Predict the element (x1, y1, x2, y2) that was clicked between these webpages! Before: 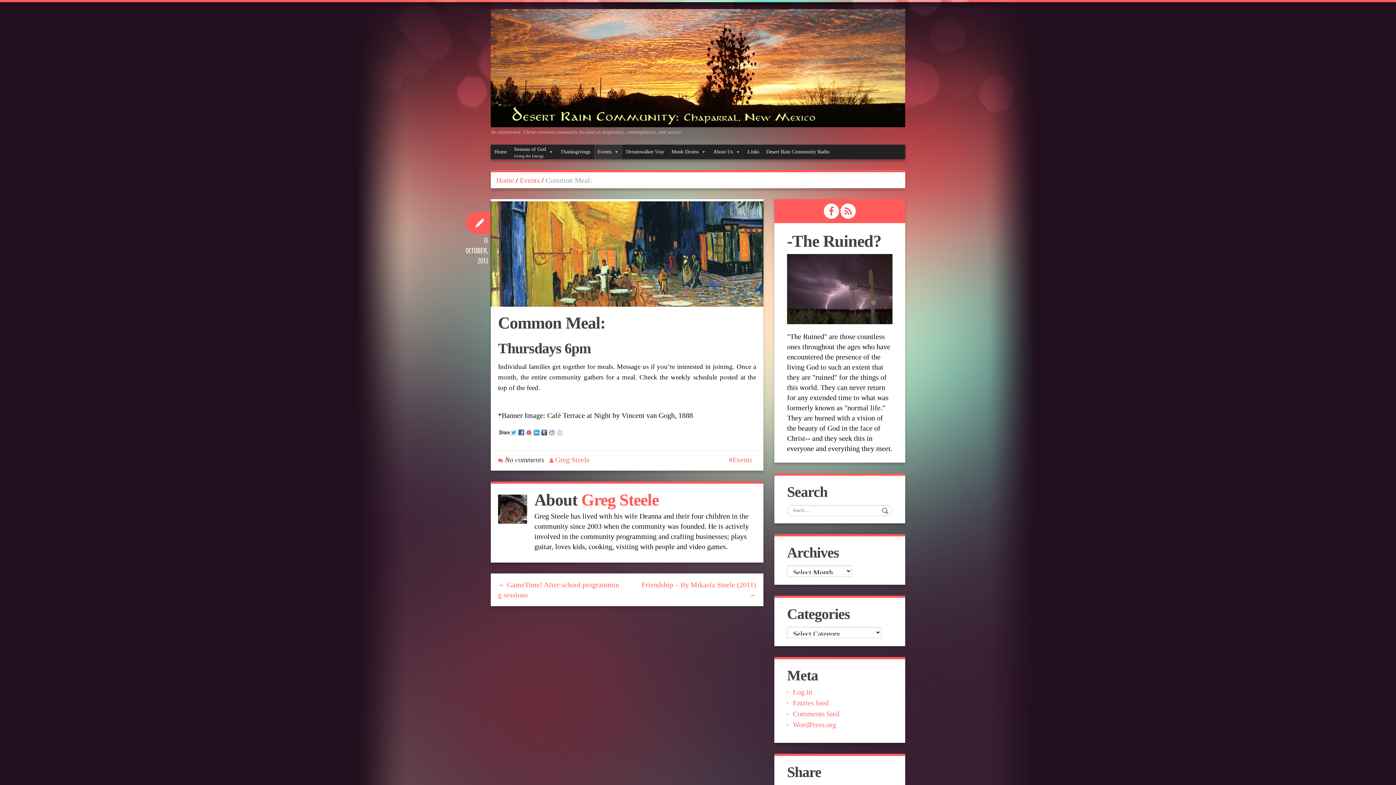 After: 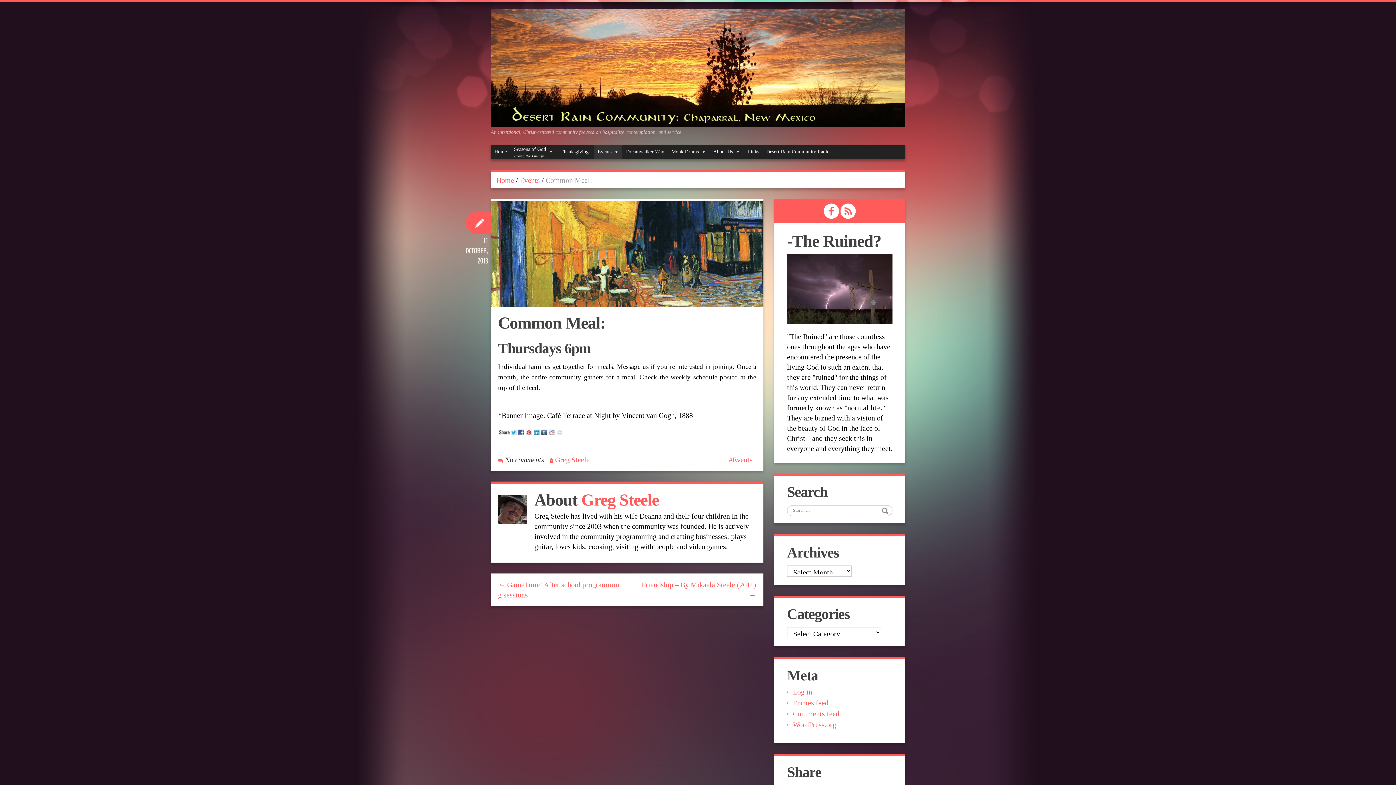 Action: bbox: (556, 429, 564, 437)